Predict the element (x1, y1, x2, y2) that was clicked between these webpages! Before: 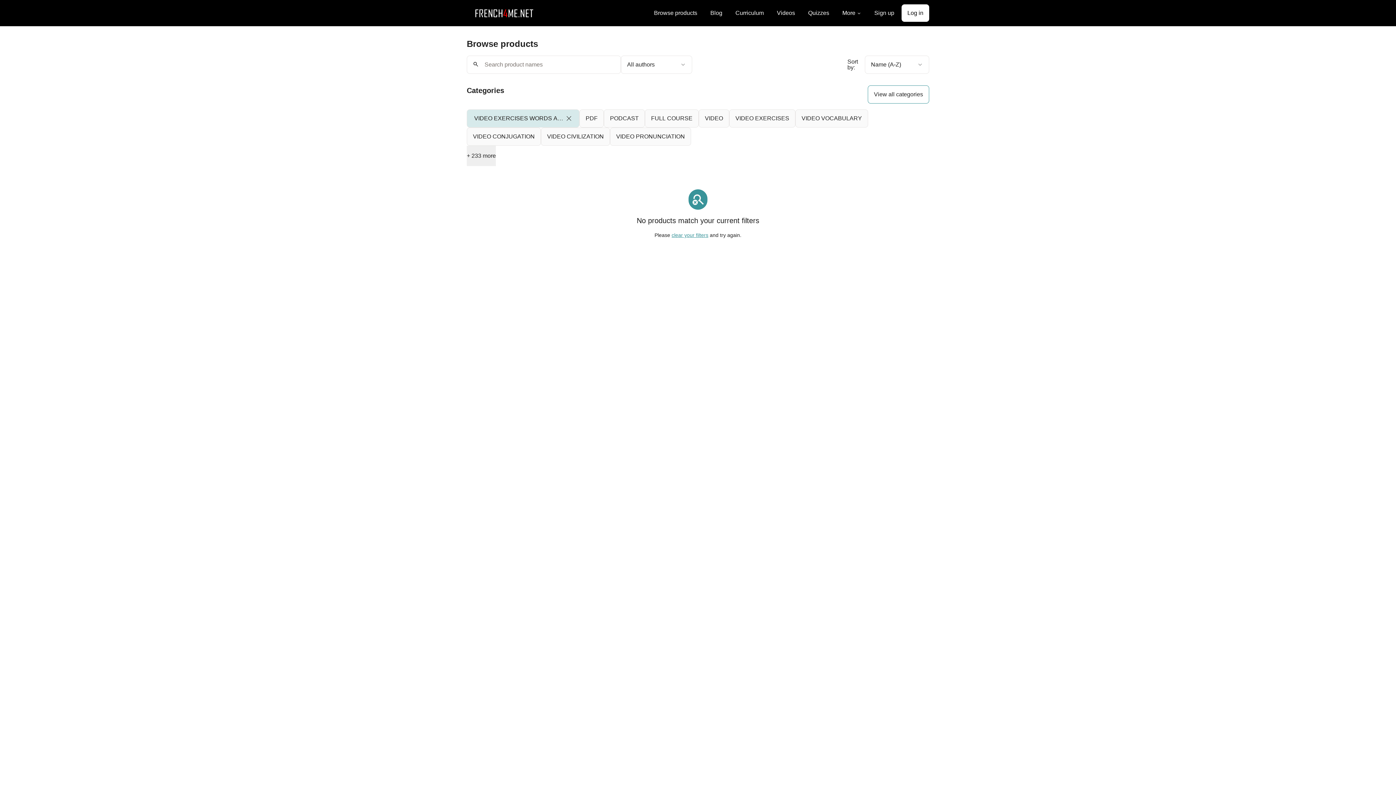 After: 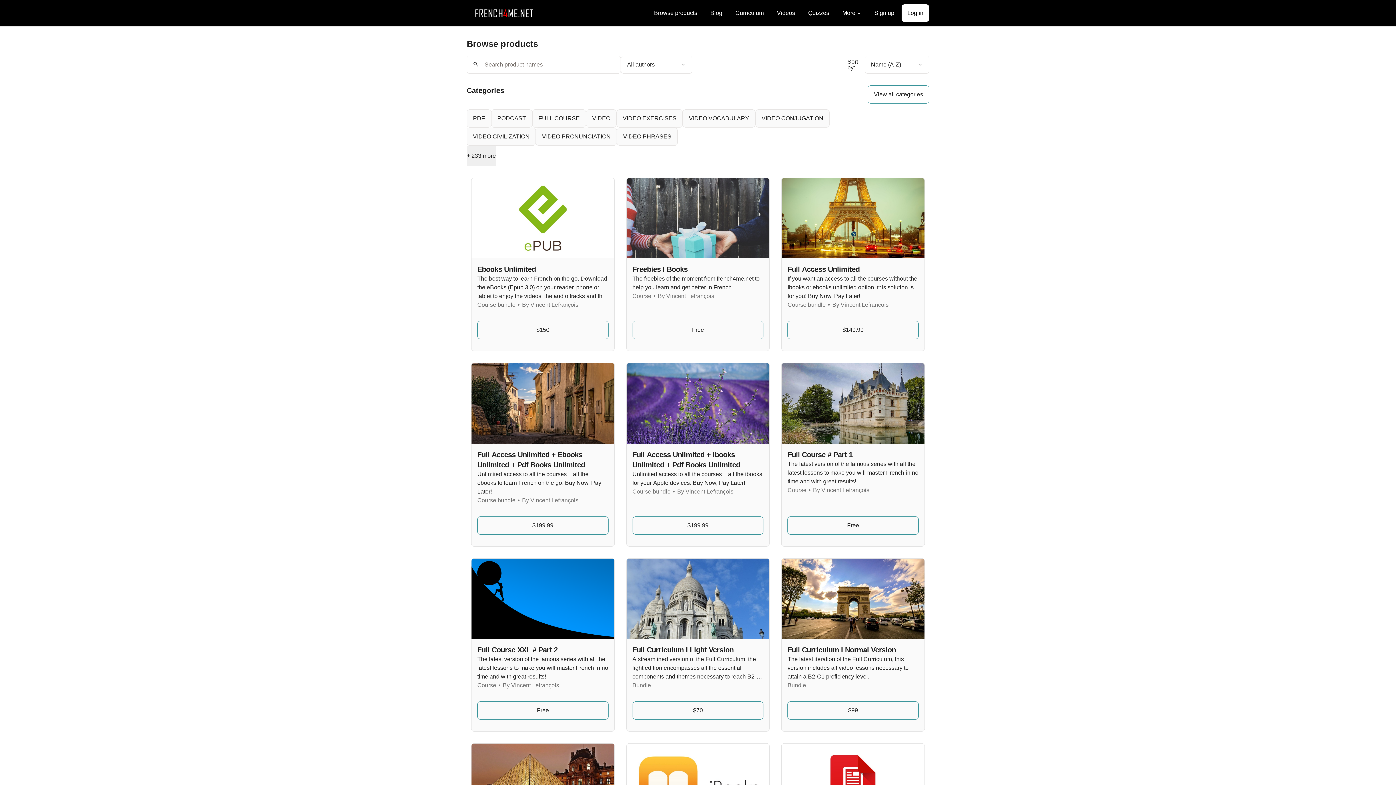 Action: label: clear your filters bbox: (671, 232, 708, 238)